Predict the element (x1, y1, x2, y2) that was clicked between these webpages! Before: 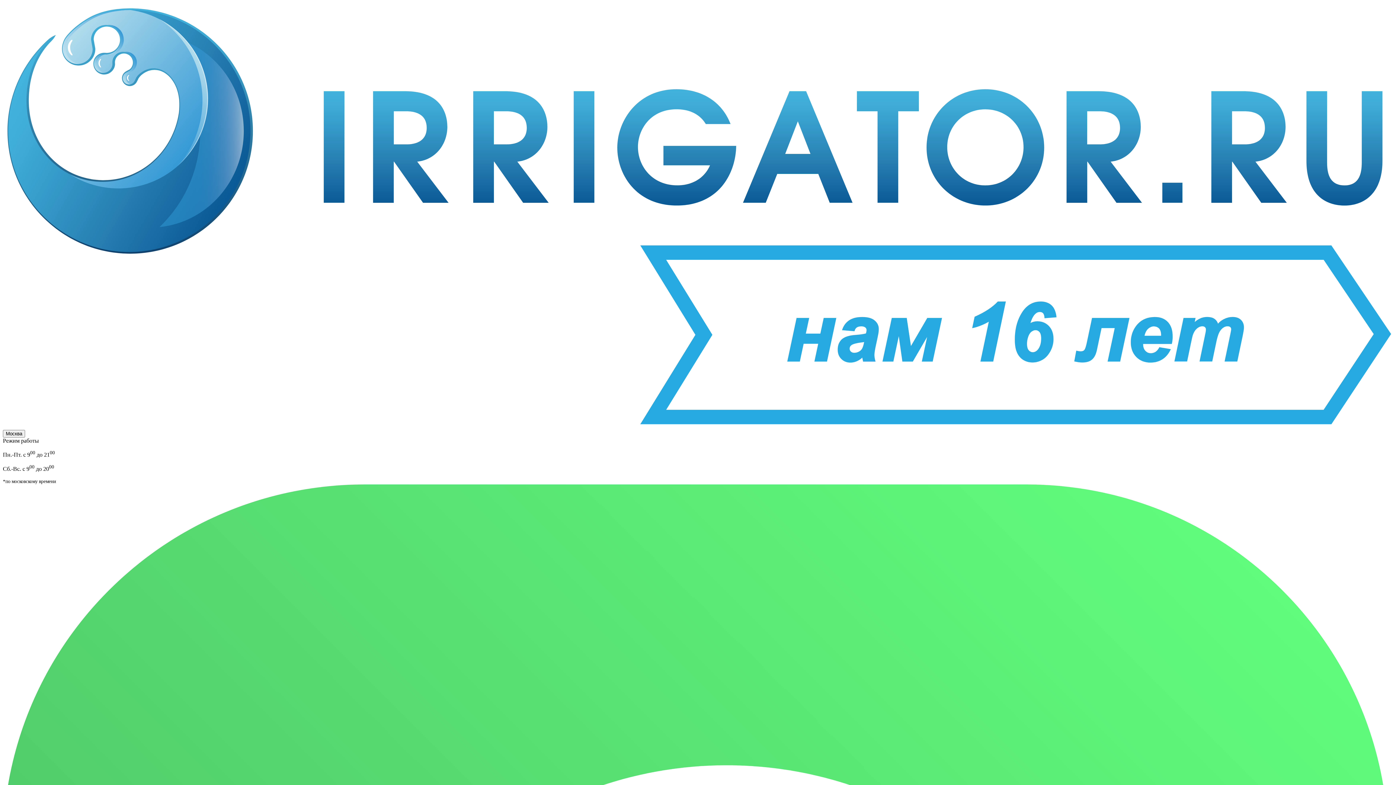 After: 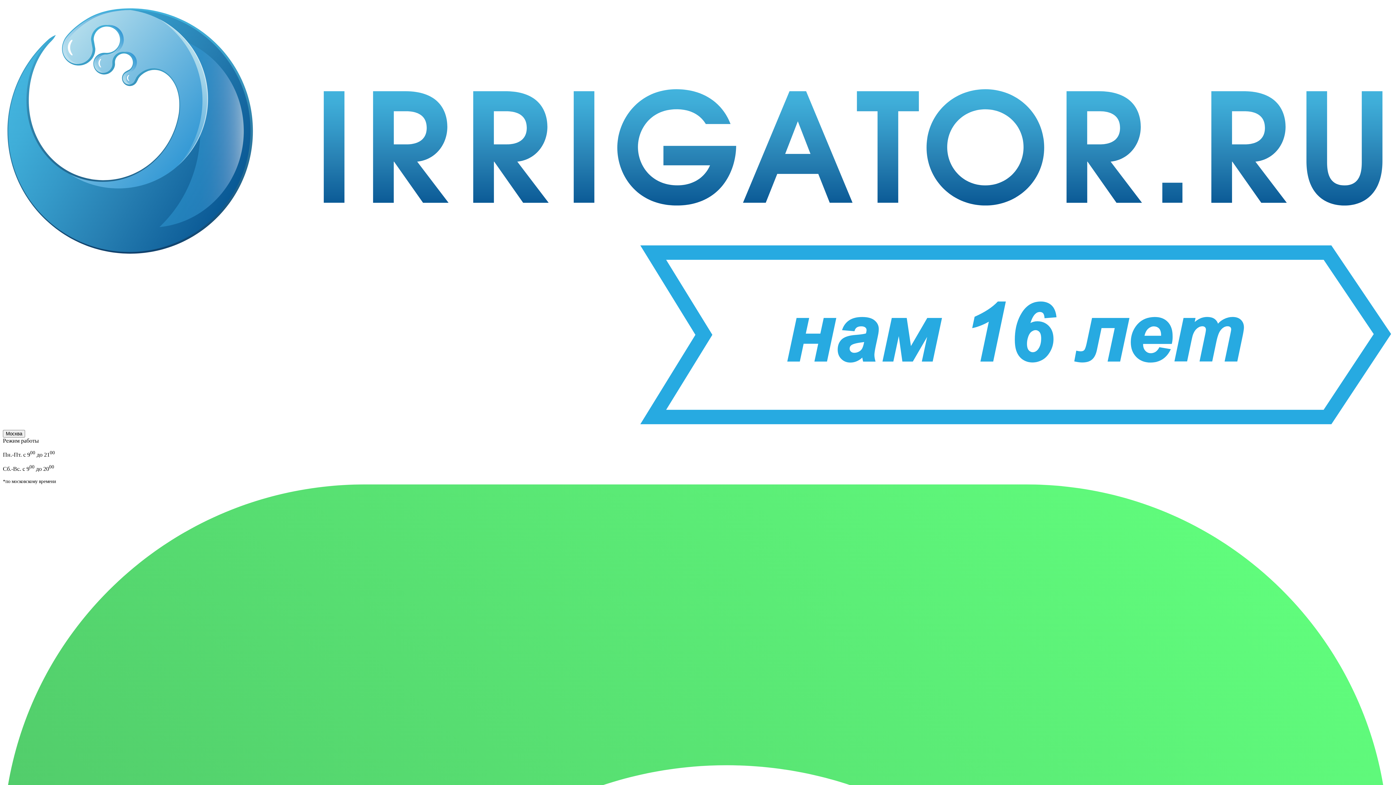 Action: bbox: (2, 423, 1393, 429)